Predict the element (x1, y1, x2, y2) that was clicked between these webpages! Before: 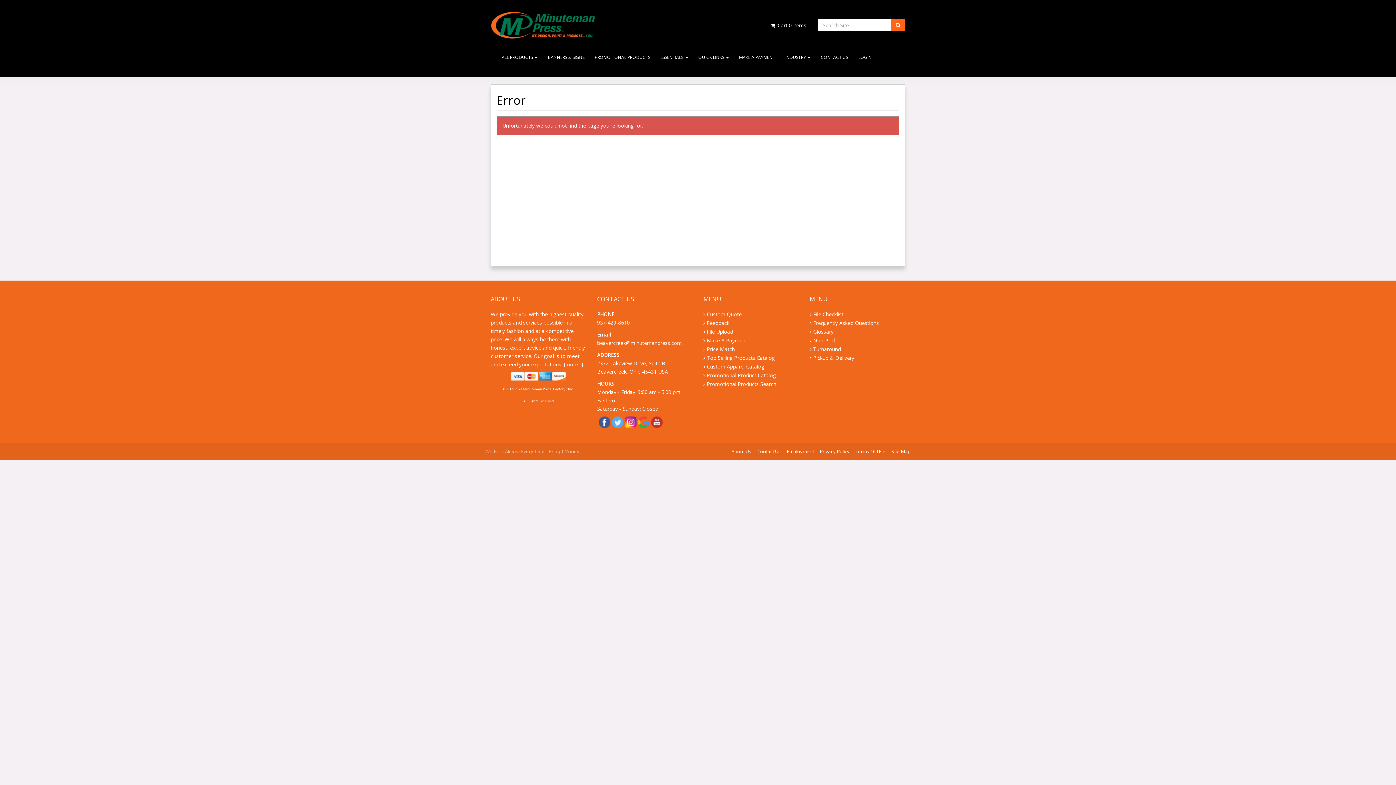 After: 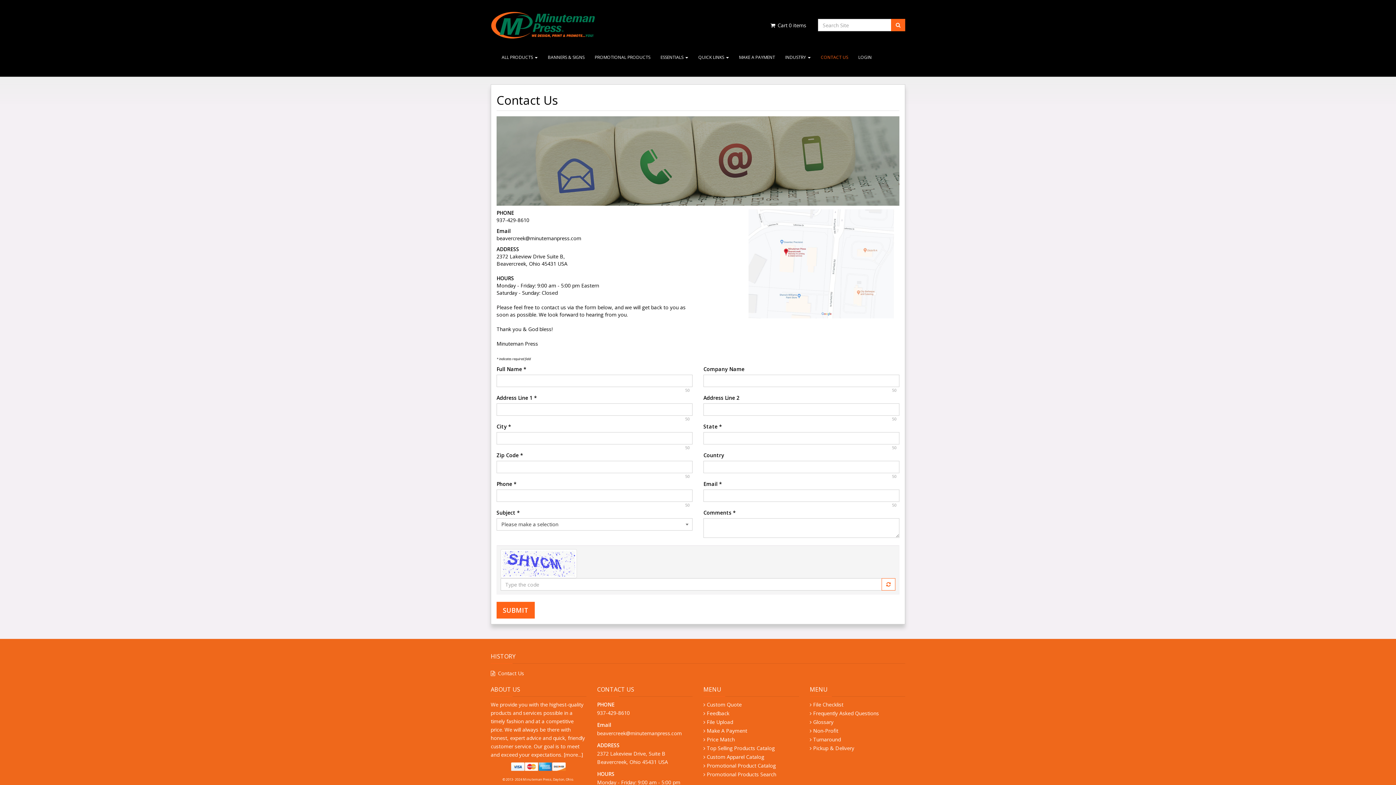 Action: label: Contact Us bbox: (757, 448, 781, 454)